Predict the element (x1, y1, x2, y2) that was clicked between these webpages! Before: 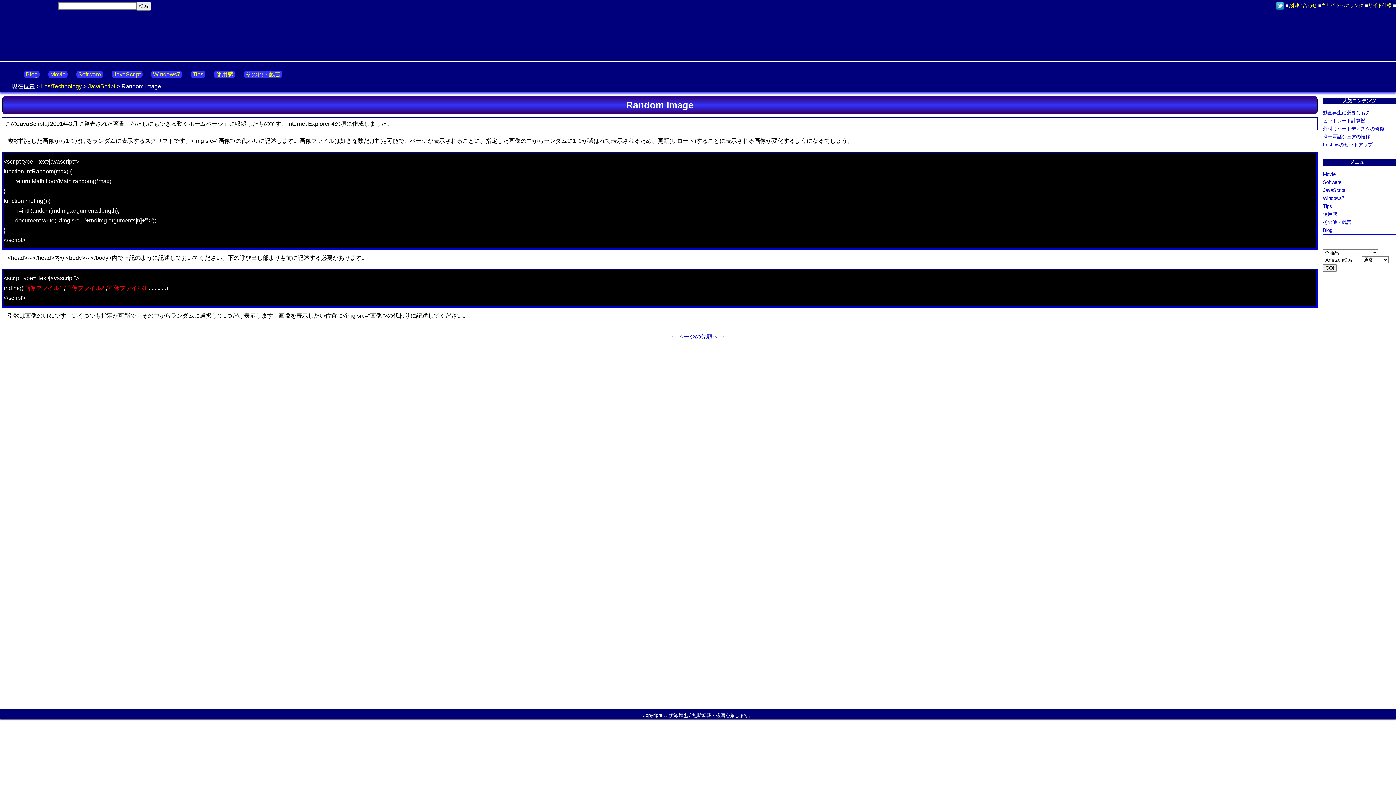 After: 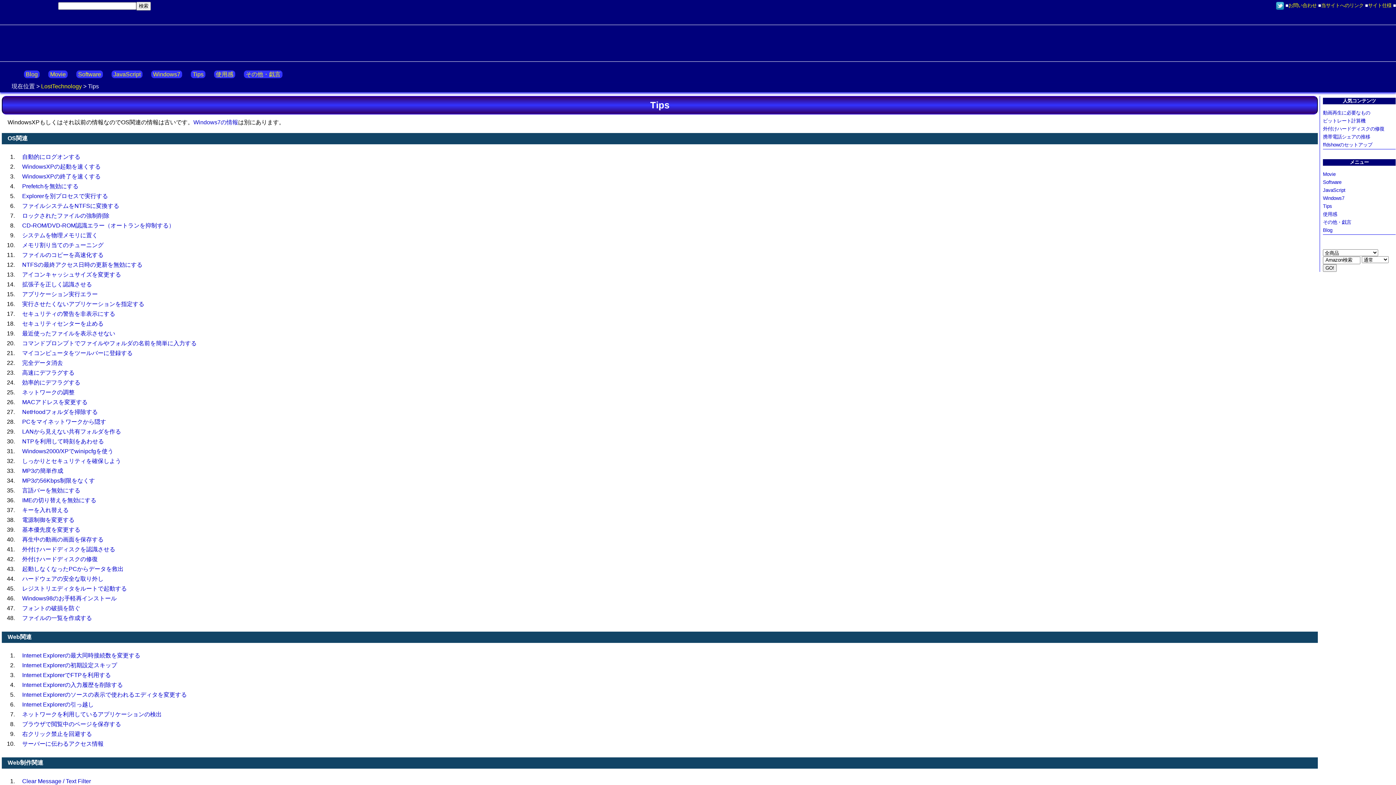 Action: label: Tips bbox: (192, 71, 203, 77)